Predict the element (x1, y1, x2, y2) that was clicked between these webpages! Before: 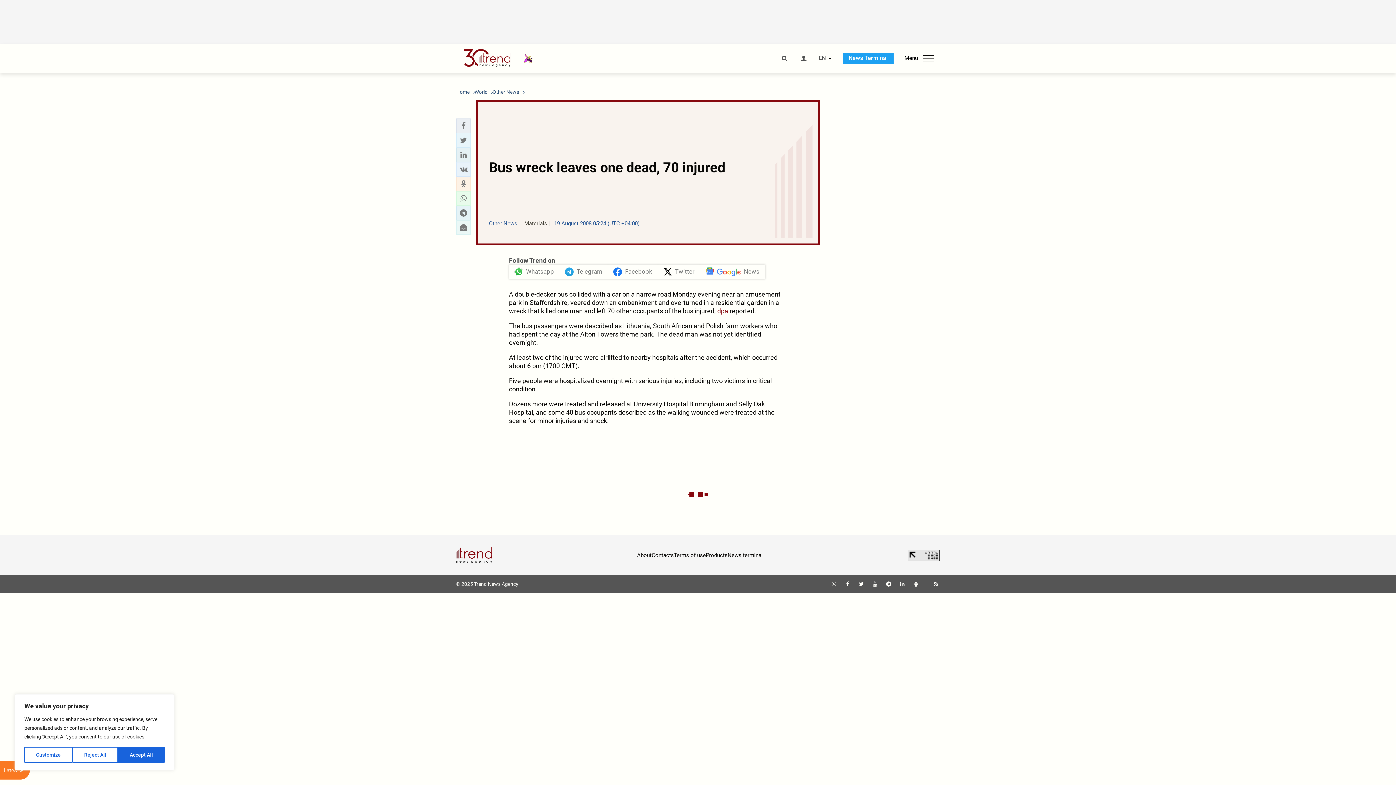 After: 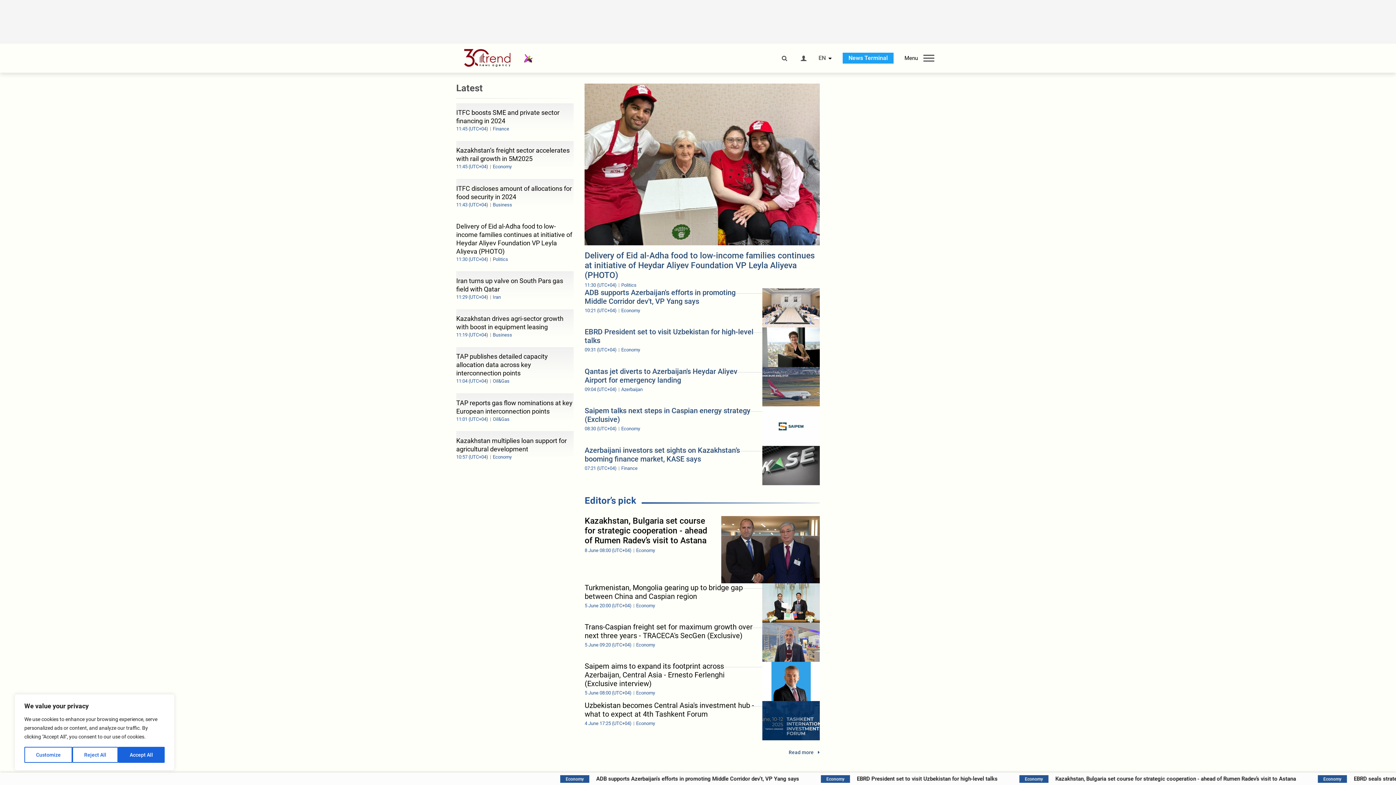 Action: bbox: (456, 546, 492, 564)